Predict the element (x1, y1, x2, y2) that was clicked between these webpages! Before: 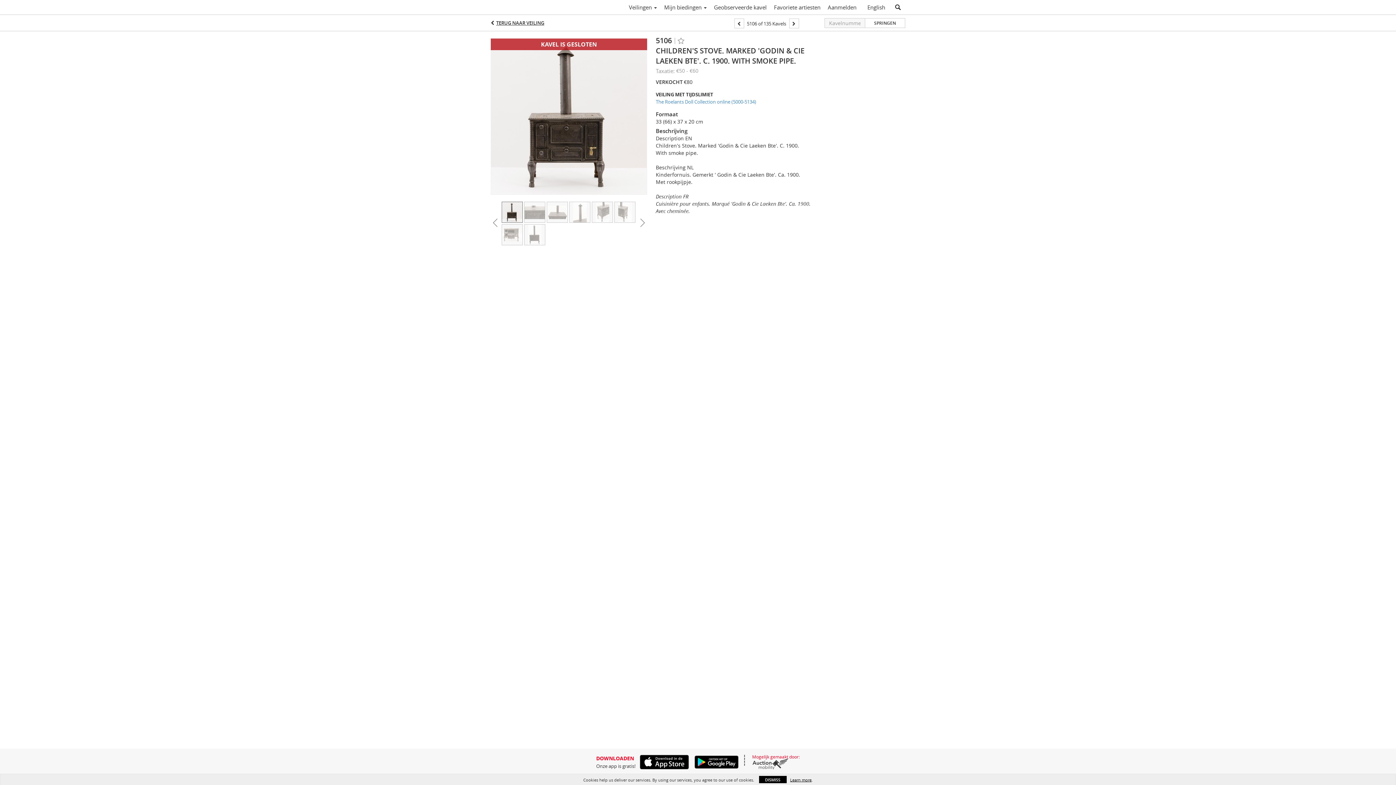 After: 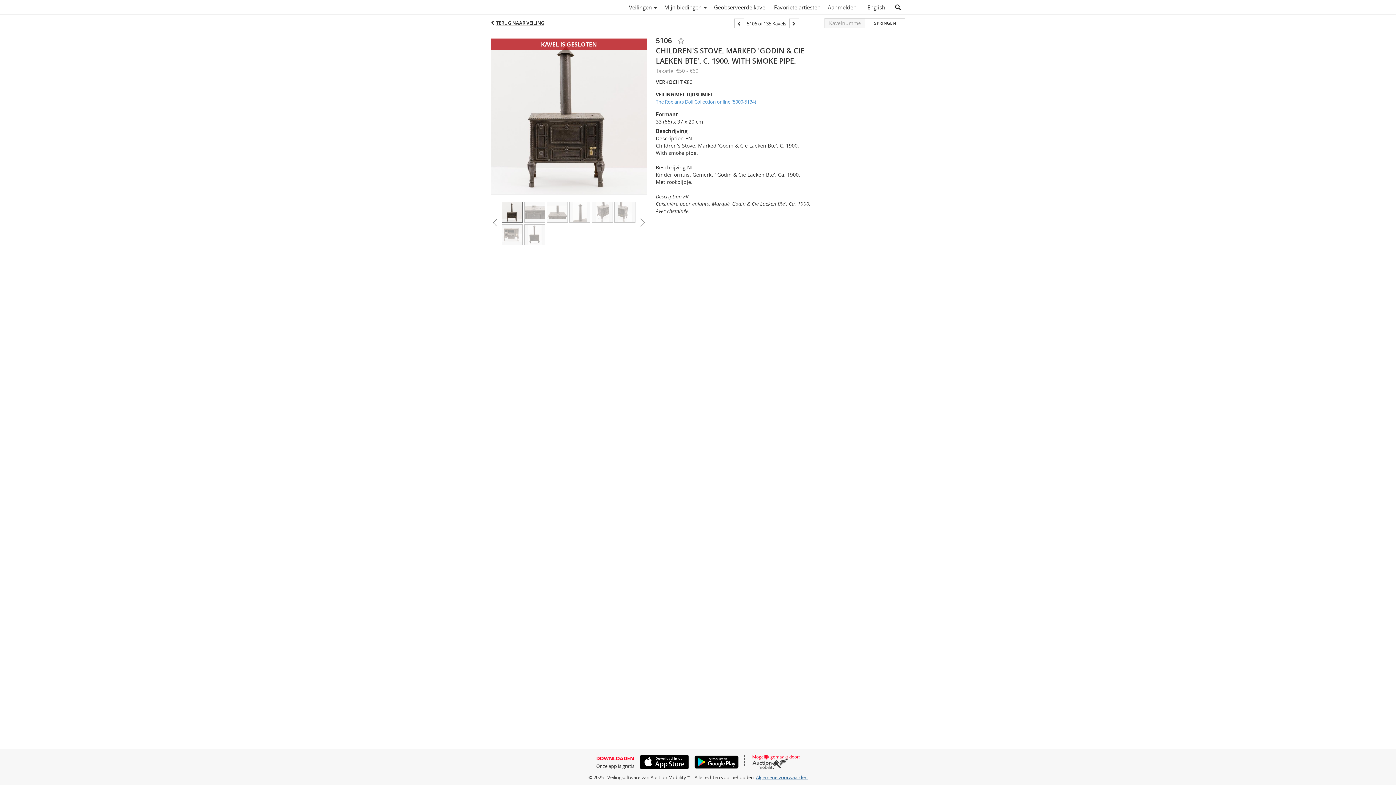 Action: label: DISMISS bbox: (759, 776, 786, 783)